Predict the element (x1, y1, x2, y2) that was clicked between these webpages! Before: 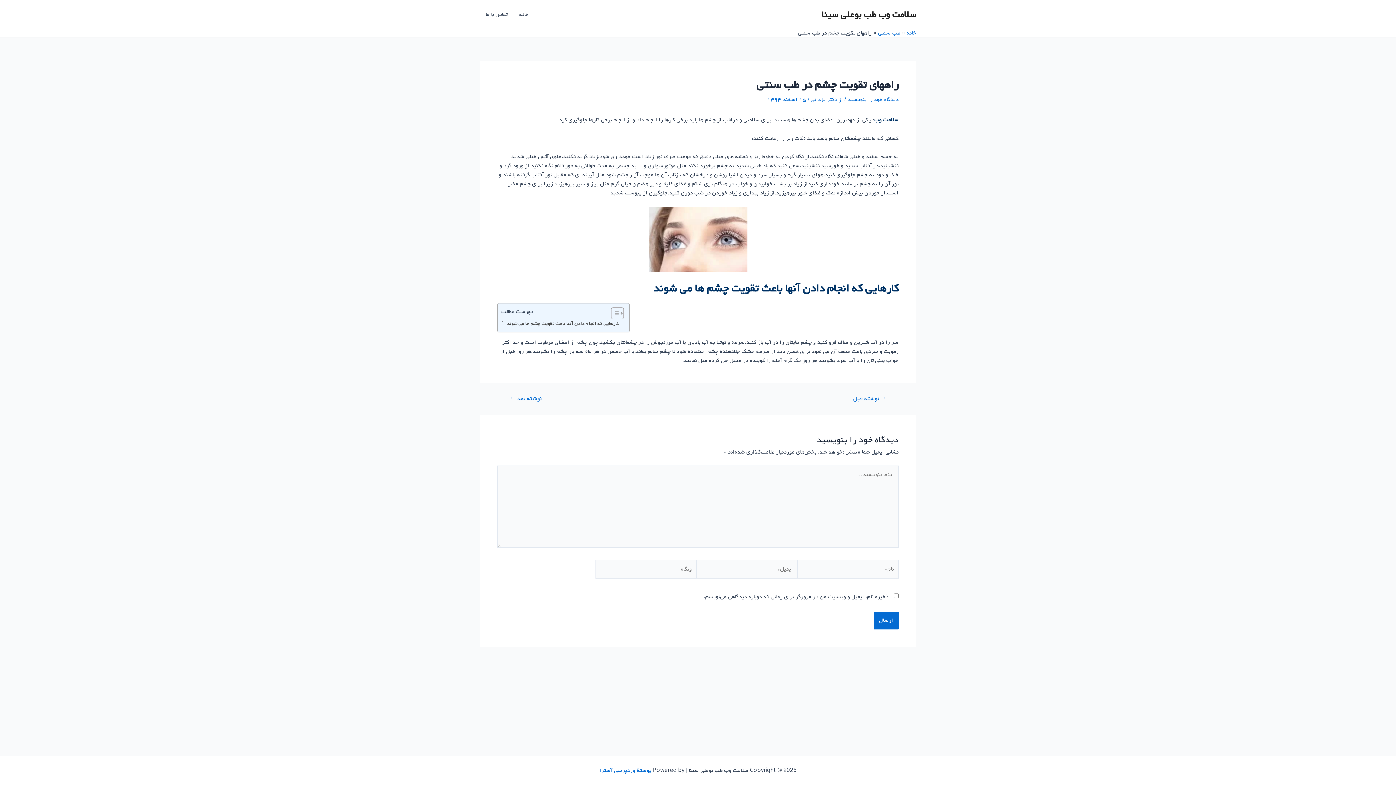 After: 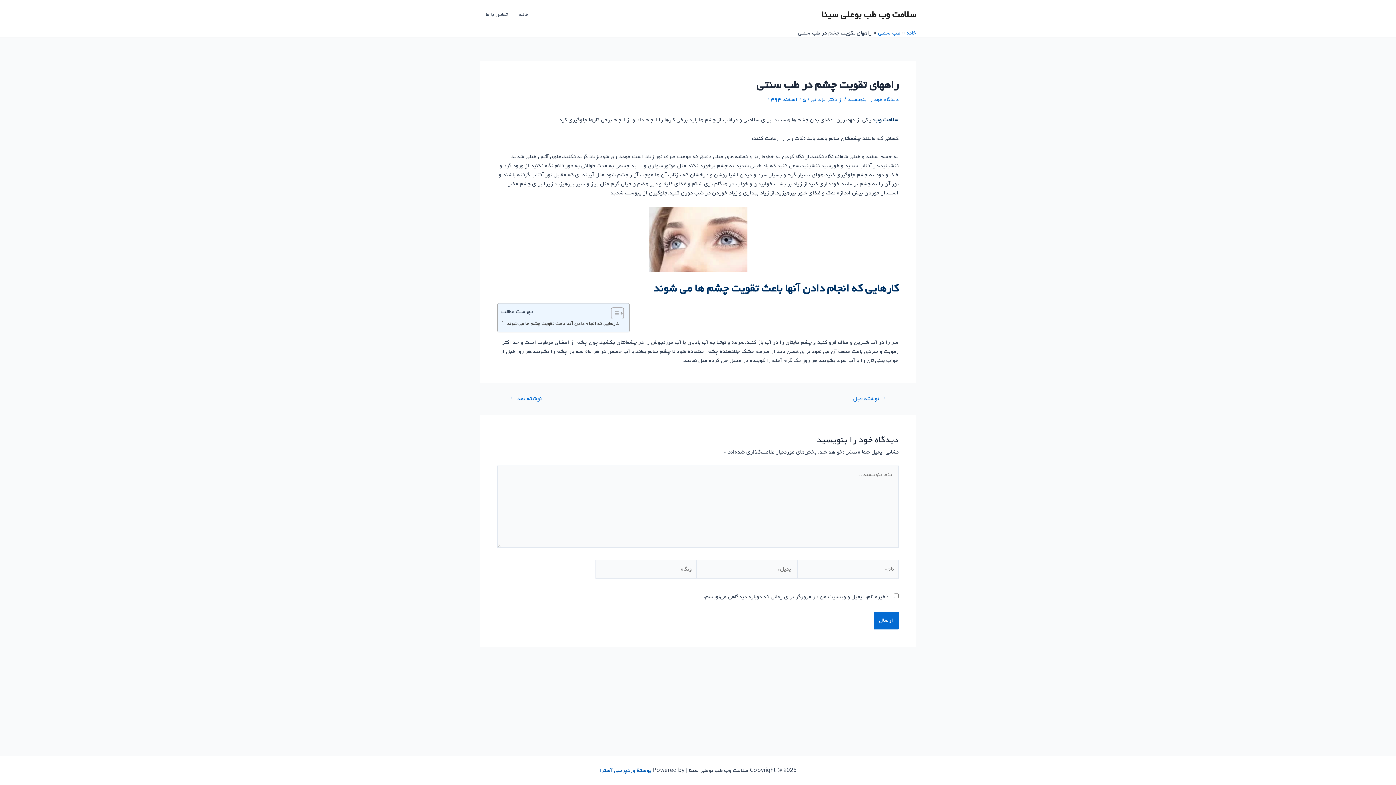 Action: bbox: (599, 766, 651, 775) label: پوستهٔ وردپرسی آسترا